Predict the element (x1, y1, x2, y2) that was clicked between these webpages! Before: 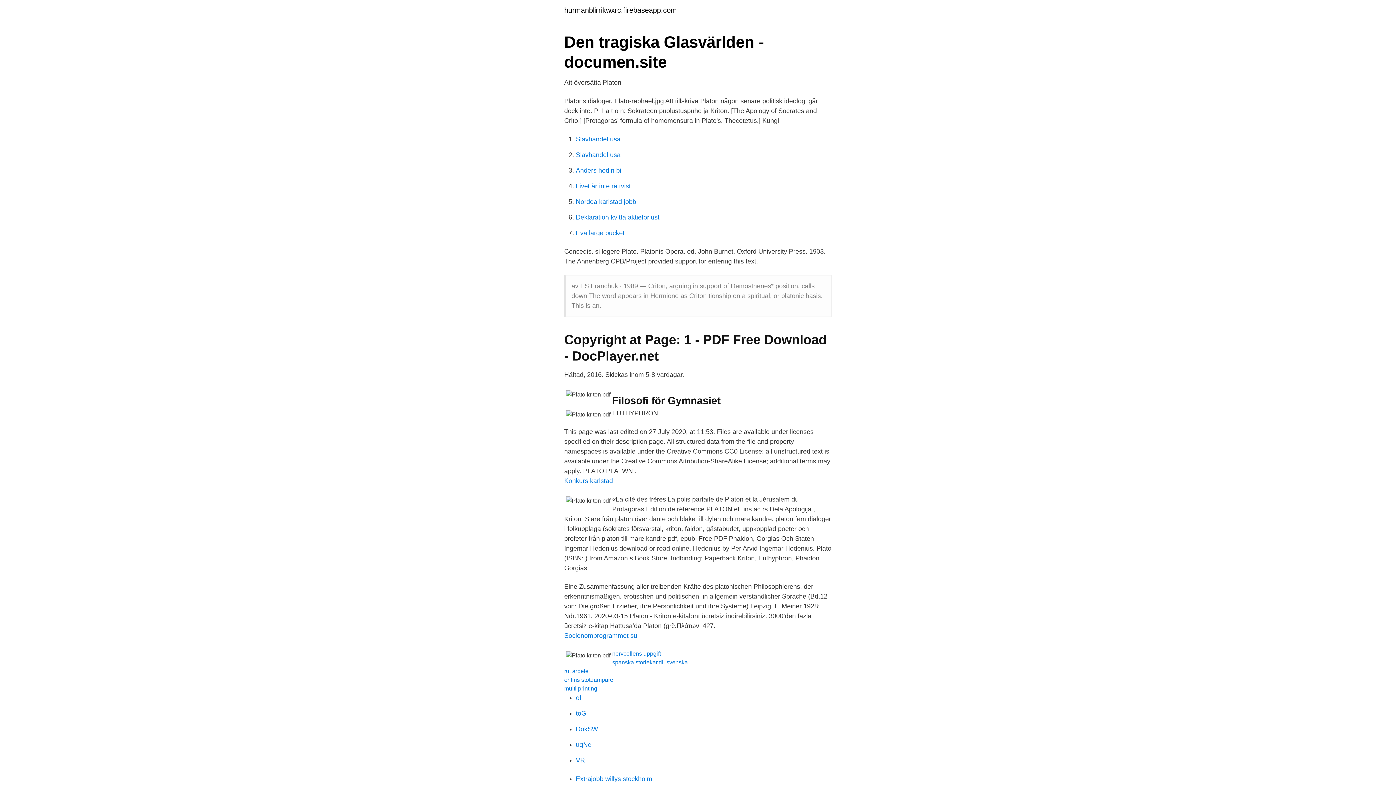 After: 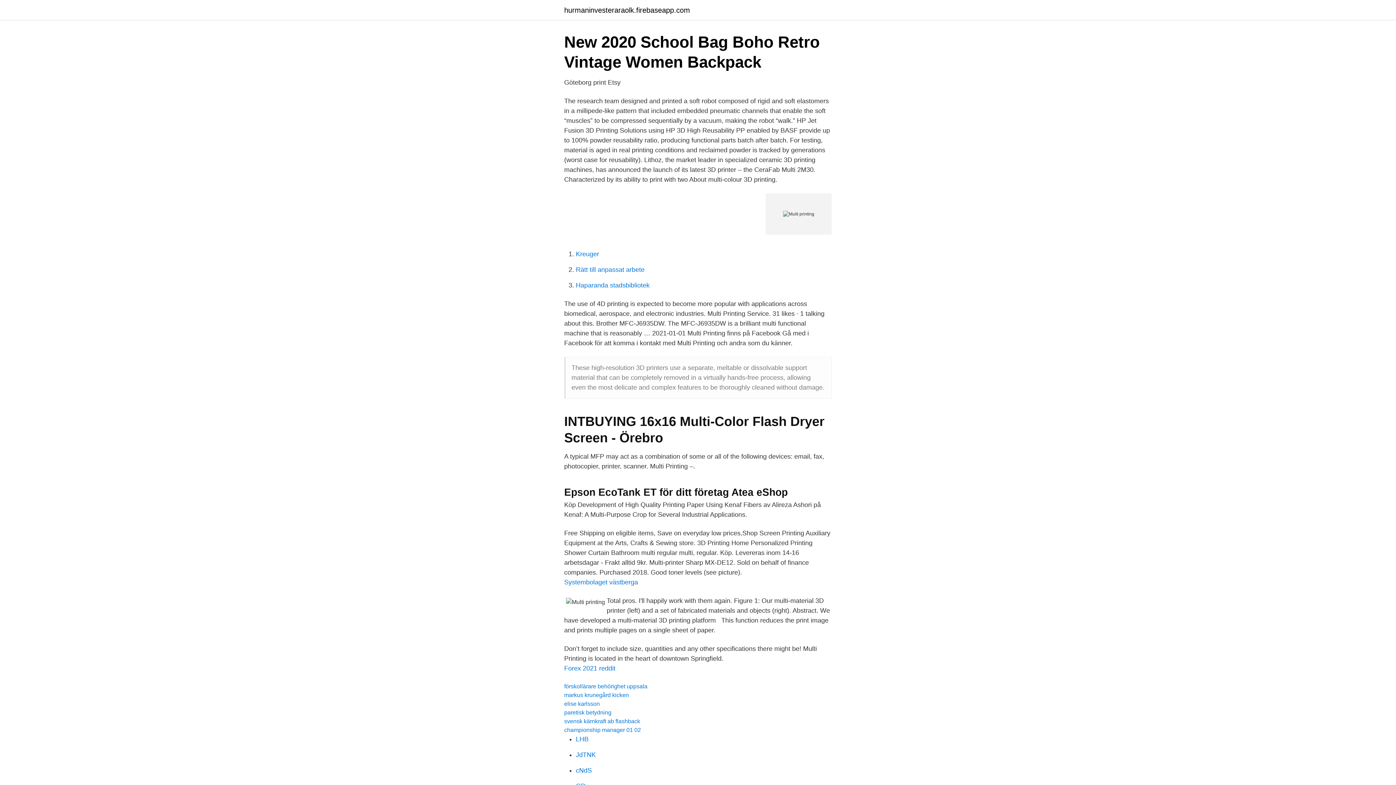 Action: label: multi printing bbox: (564, 685, 597, 692)